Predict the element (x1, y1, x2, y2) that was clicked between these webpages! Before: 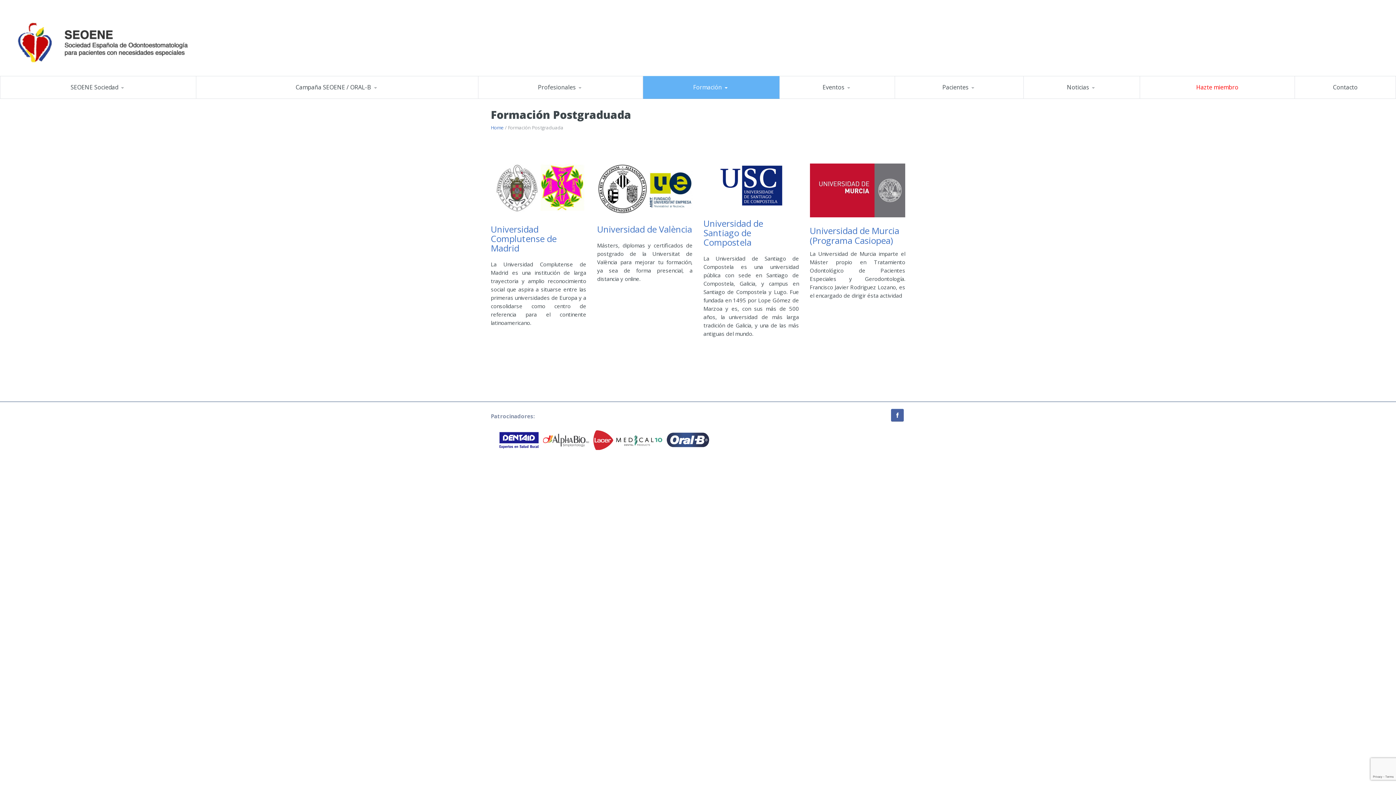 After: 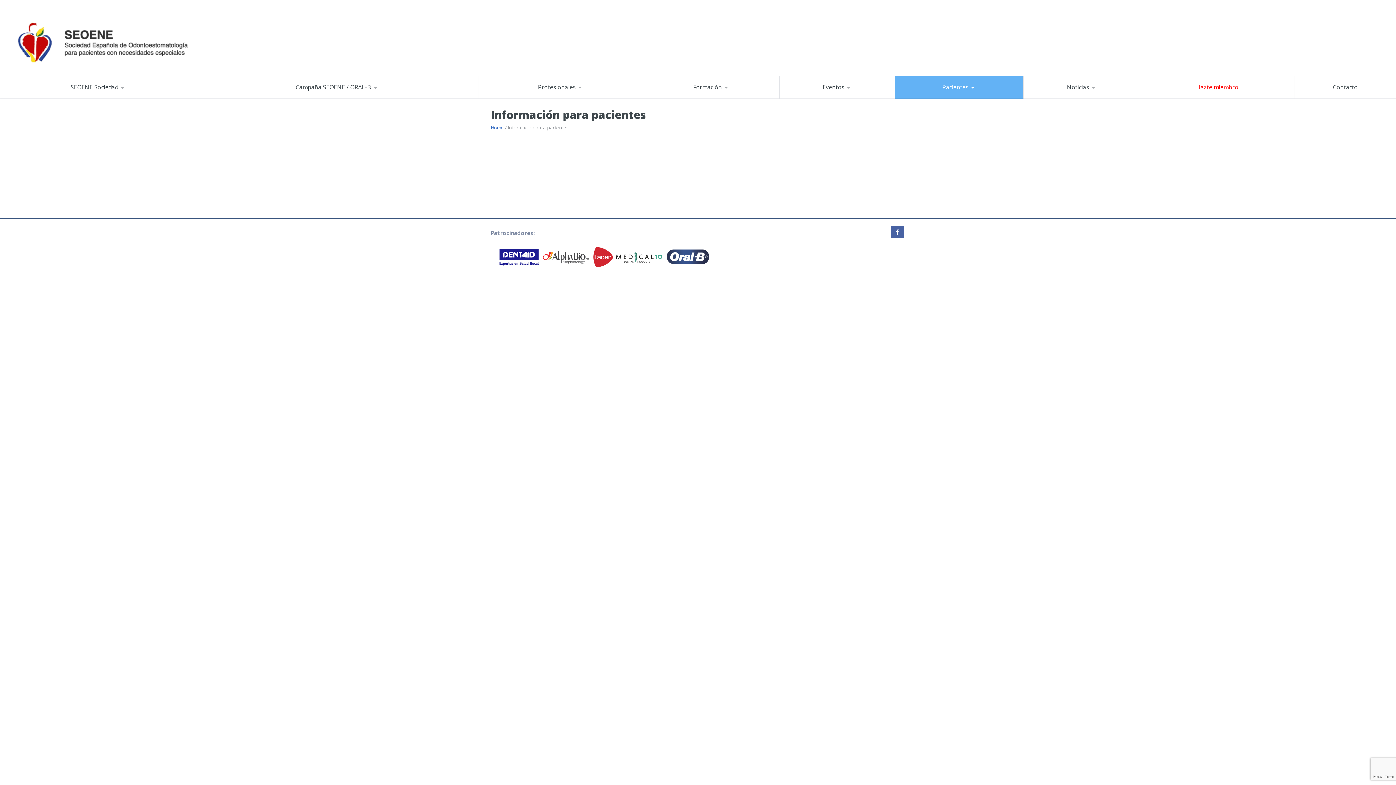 Action: label: Información para pacientes bbox: (912, 95, 1001, 95)